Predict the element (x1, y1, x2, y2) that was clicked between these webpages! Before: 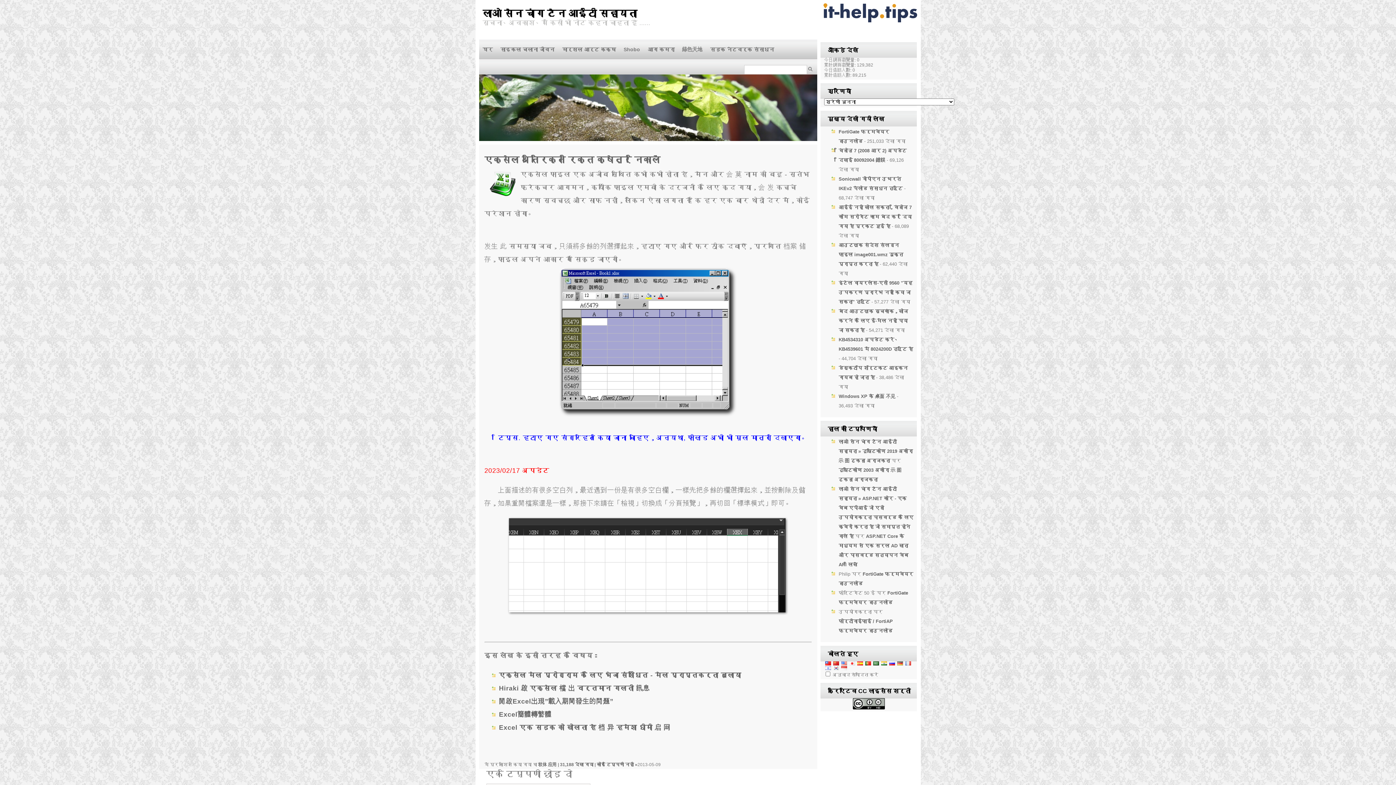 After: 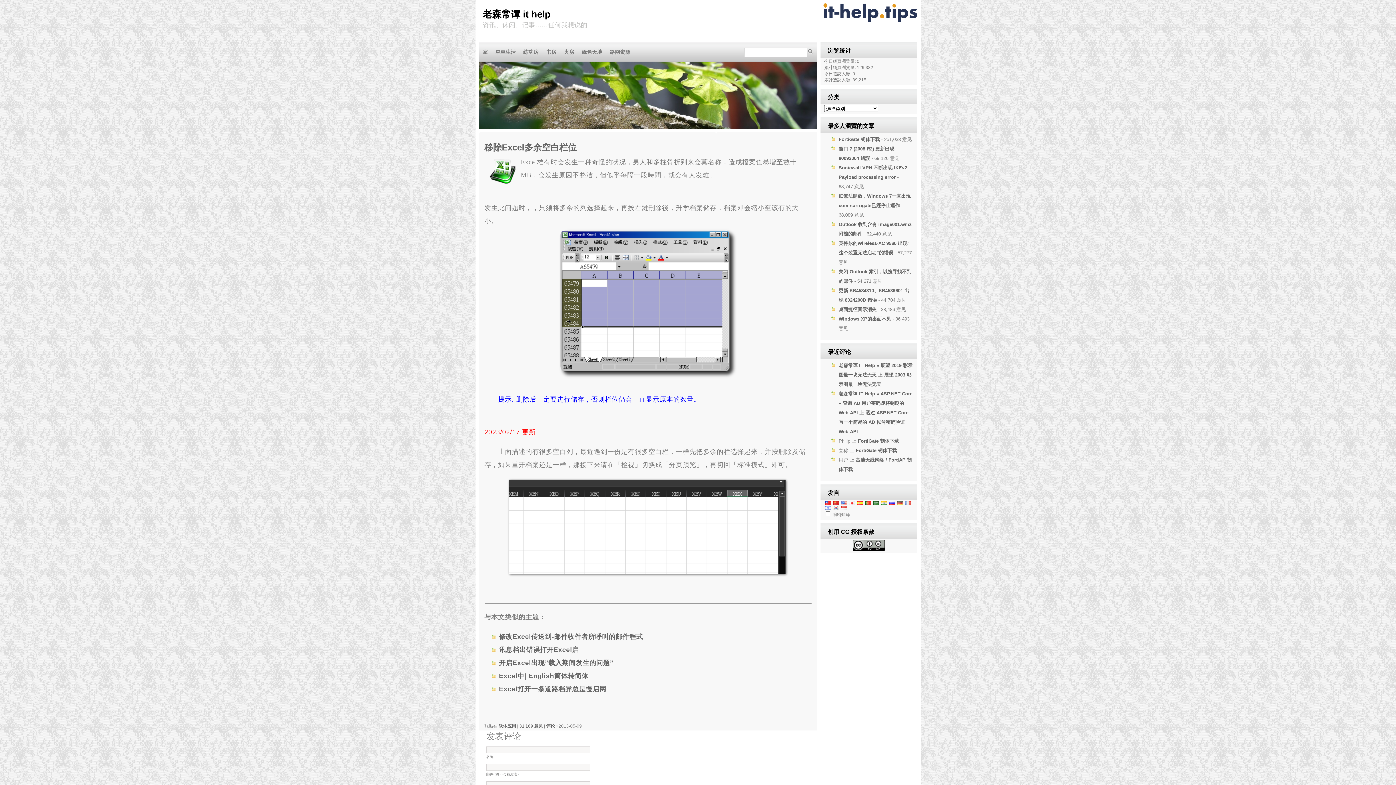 Action: bbox: (832, 662, 840, 667)